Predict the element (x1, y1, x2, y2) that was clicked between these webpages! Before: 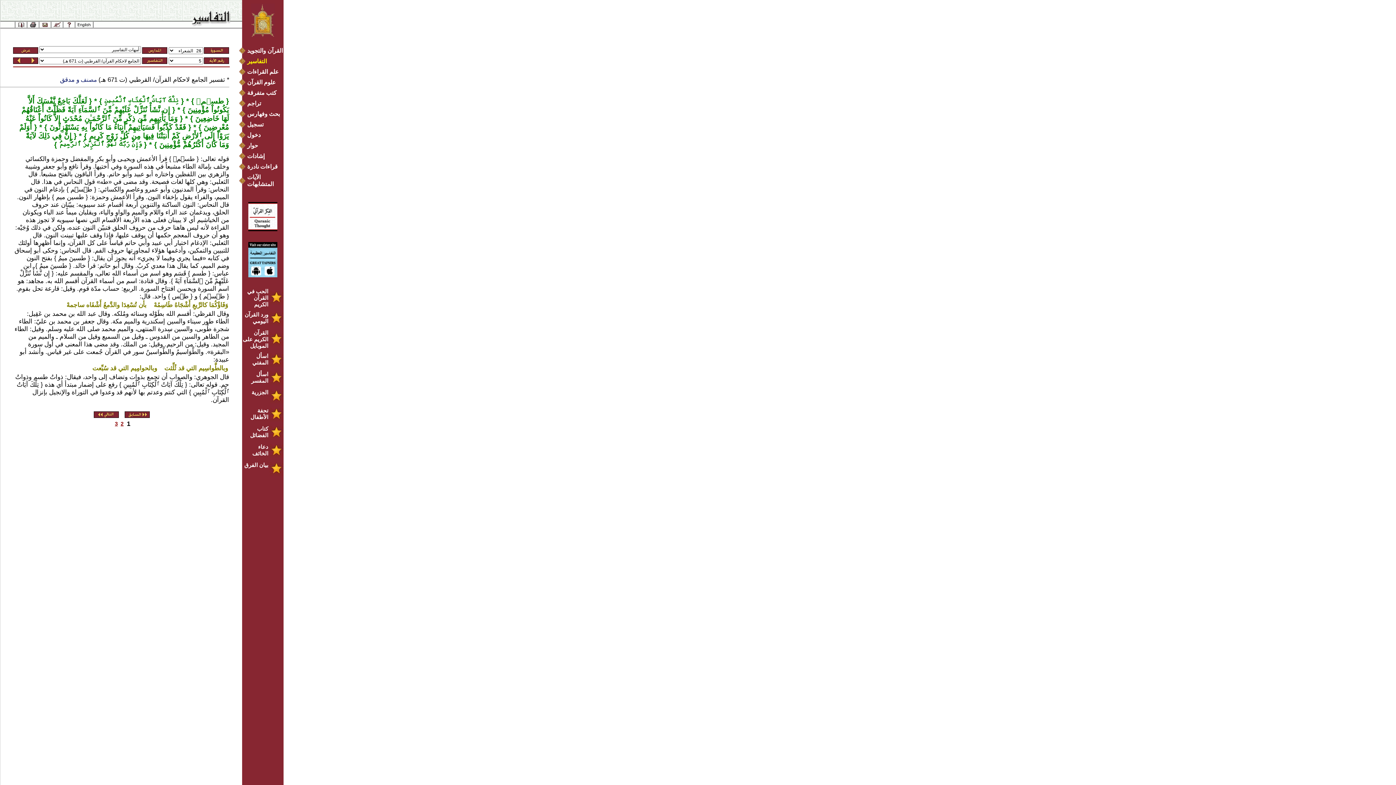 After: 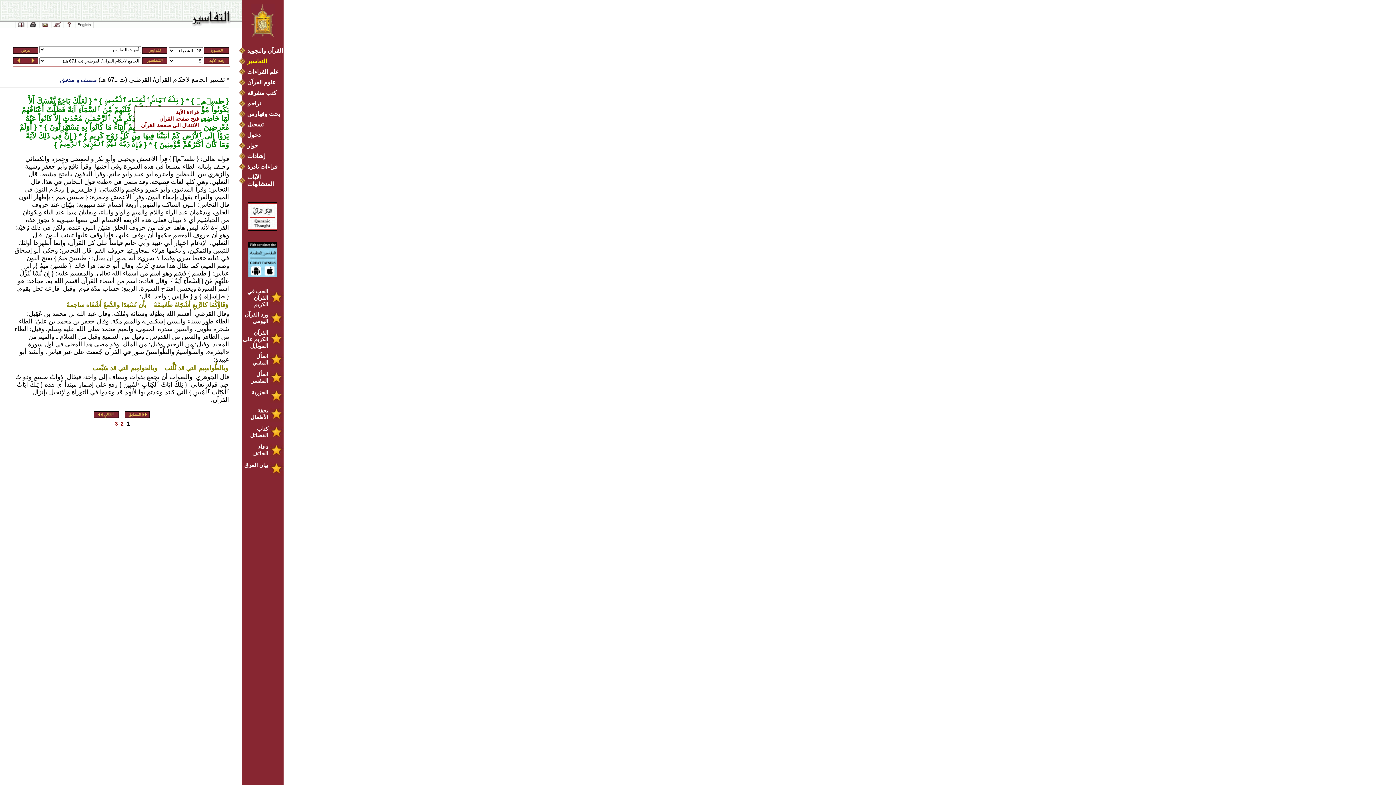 Action: bbox: (19, 123, 229, 140) label: أَوَلَمْ يَرَوْاْ إِلَى ٱلأَرْضِ كَمْ أَنبَتْنَا فِيهَا مِن كُلِّ زَوْجٍ كَرِيمٍ 